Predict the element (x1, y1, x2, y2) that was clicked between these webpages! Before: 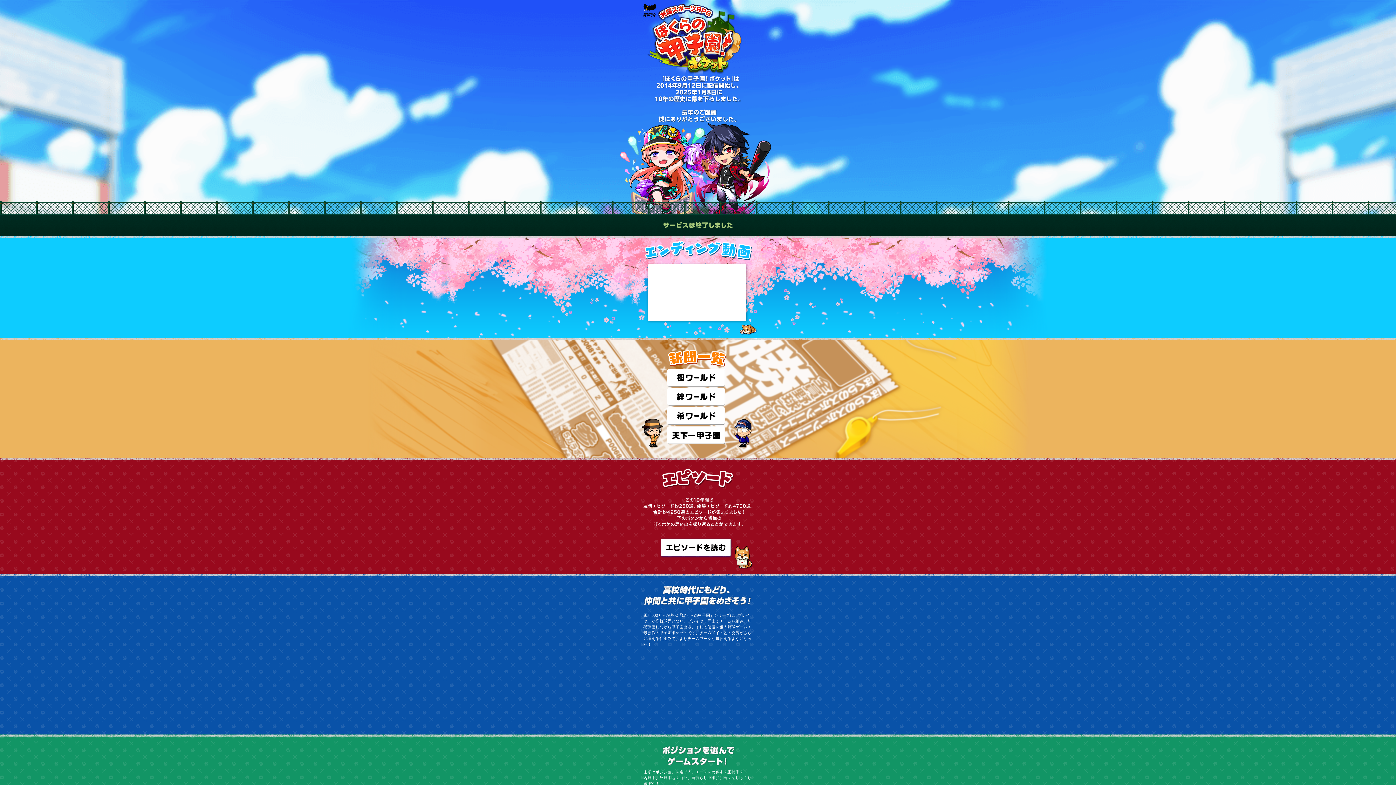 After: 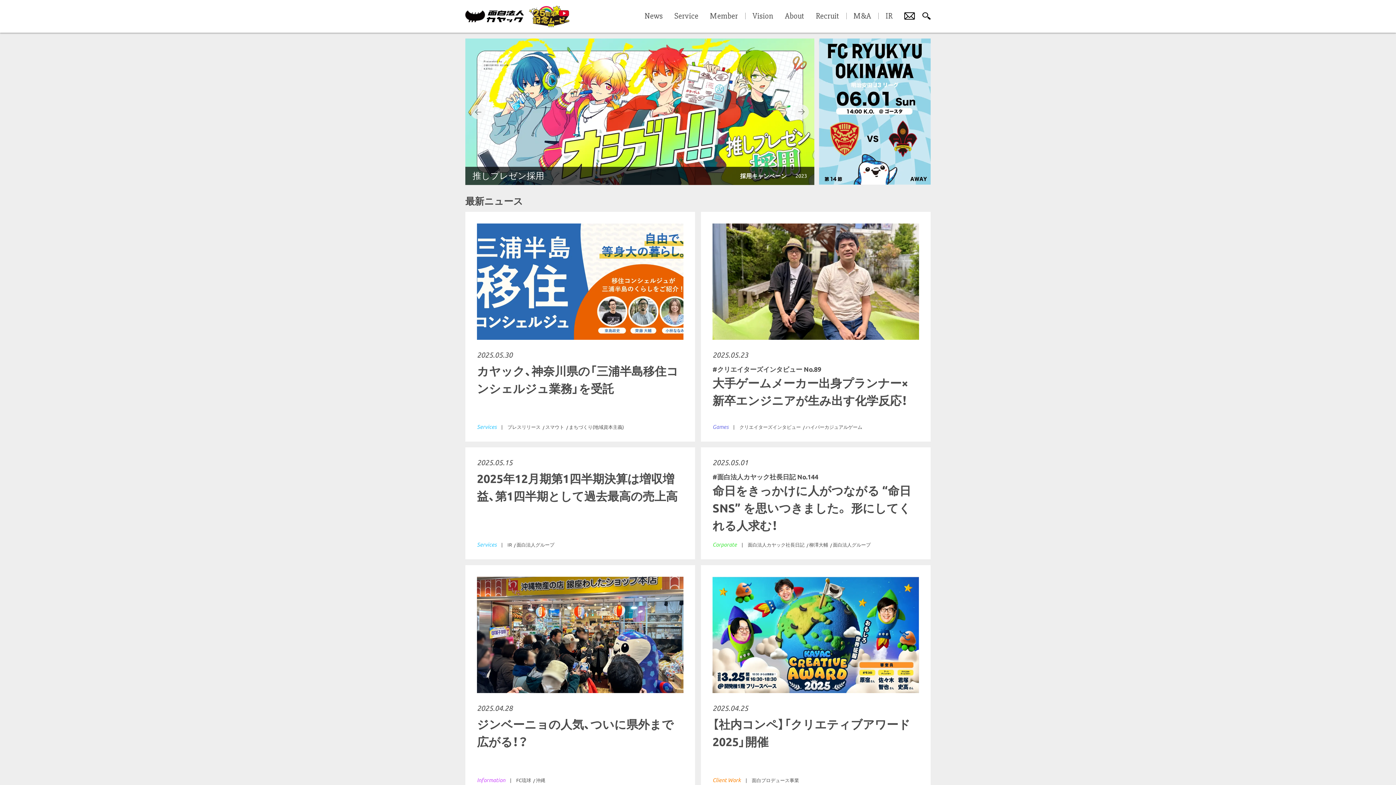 Action: bbox: (643, 11, 656, 17)